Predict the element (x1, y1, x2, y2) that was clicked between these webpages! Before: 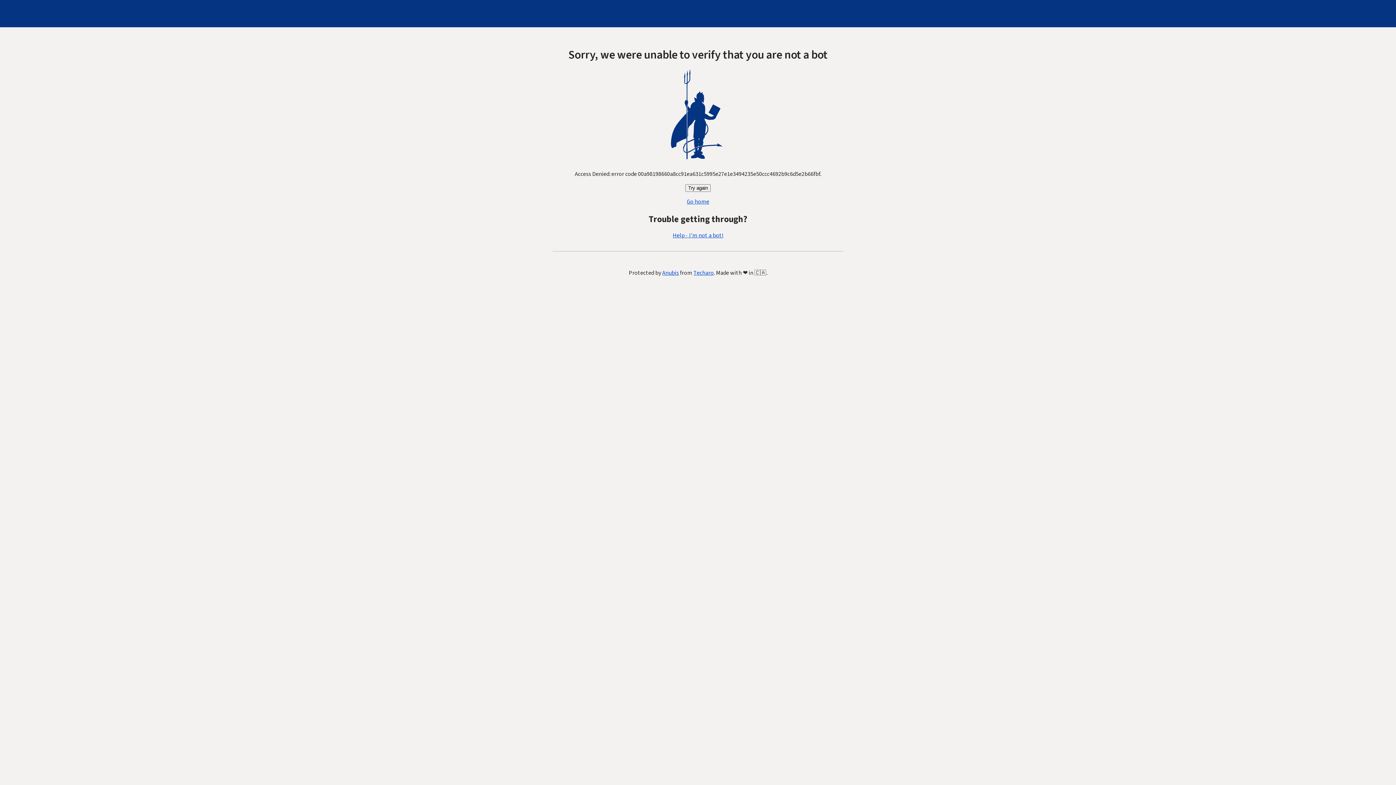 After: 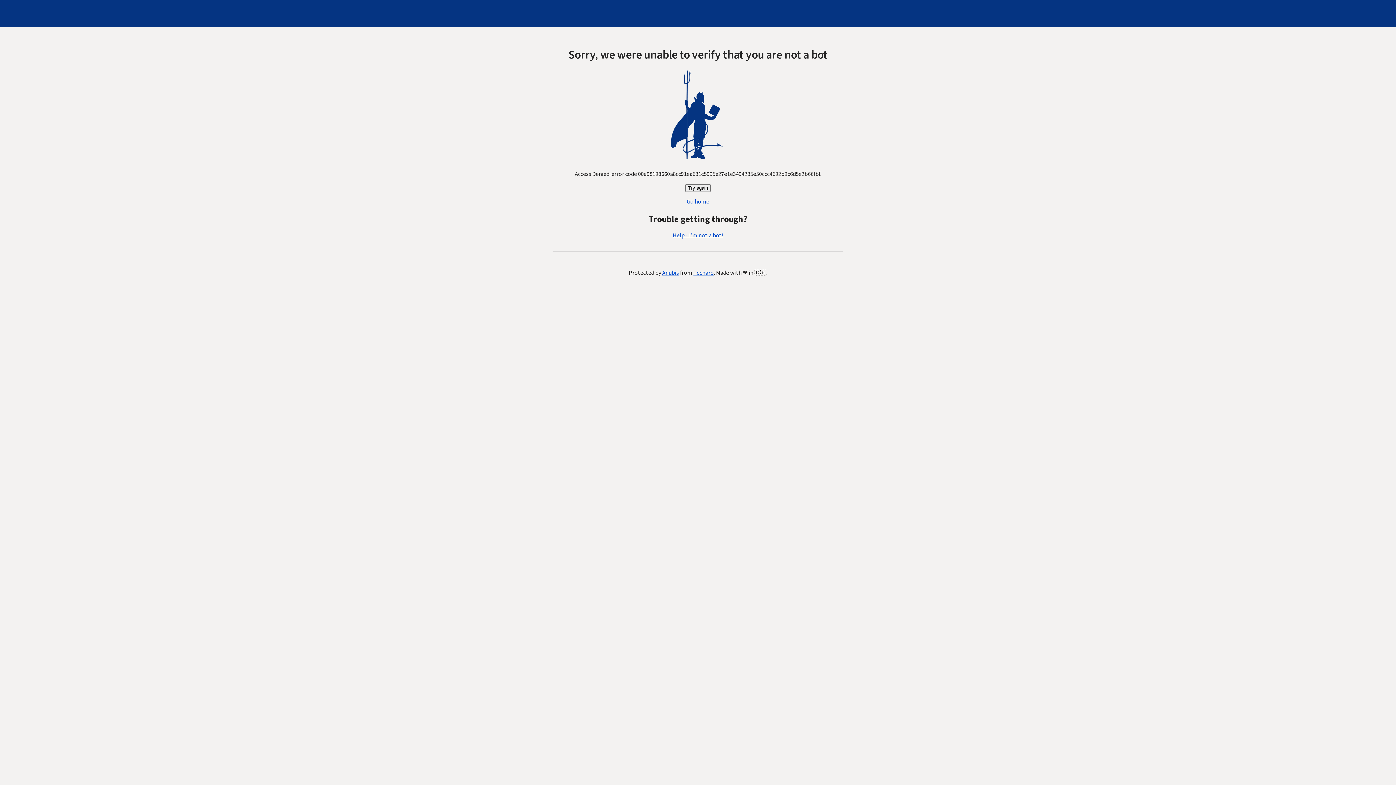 Action: bbox: (685, 184, 710, 192) label: Try again